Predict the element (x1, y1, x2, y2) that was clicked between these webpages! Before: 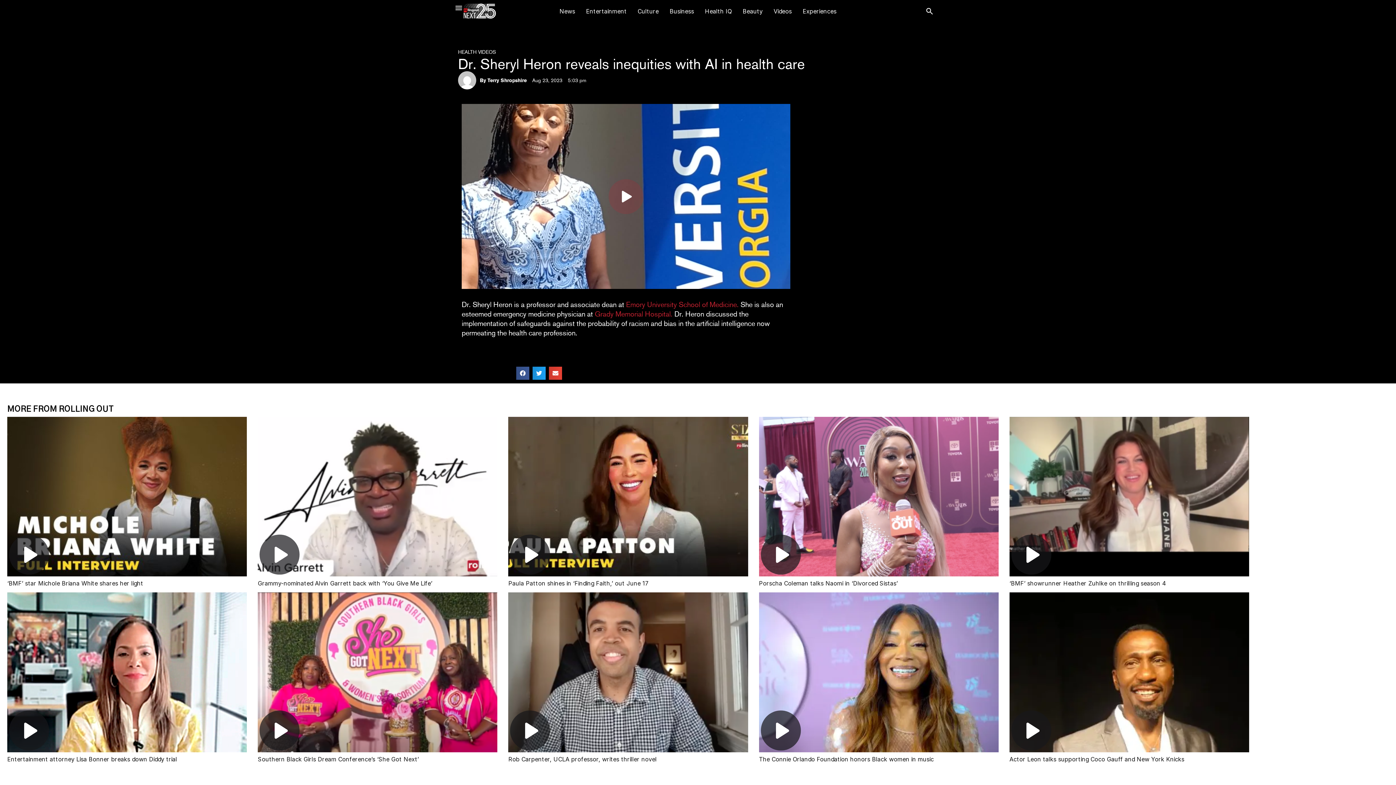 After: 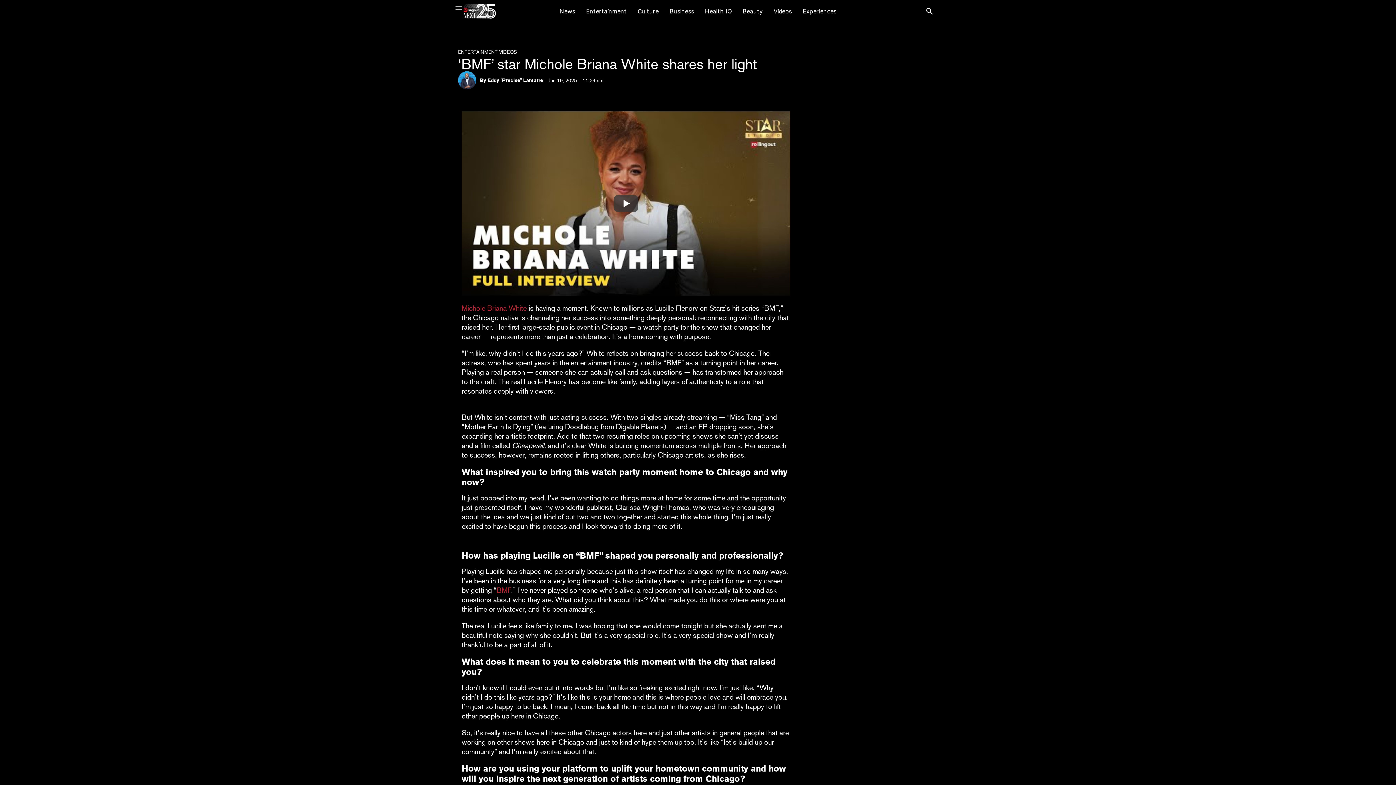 Action: label: ‘BMF’ star Michole Briana White shares her light bbox: (7, 580, 143, 587)